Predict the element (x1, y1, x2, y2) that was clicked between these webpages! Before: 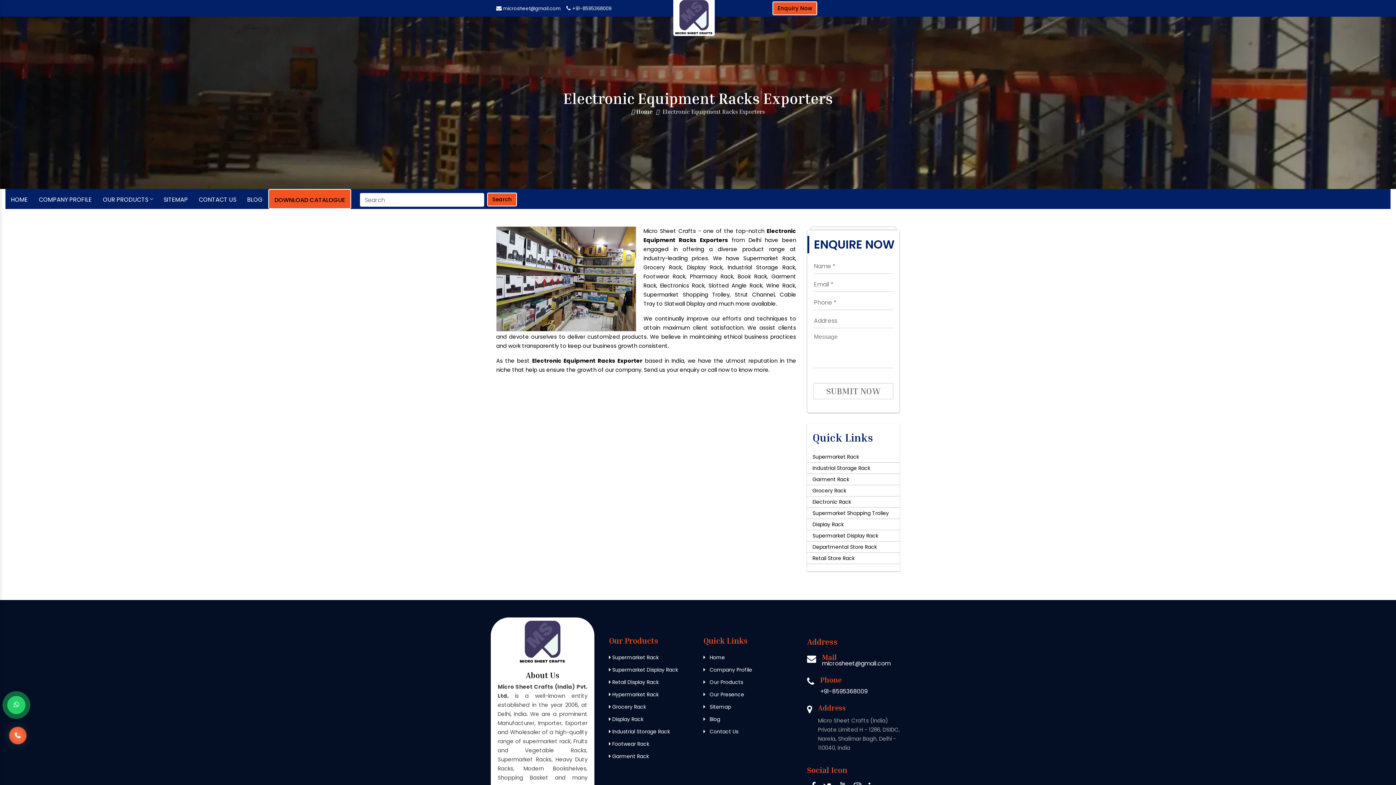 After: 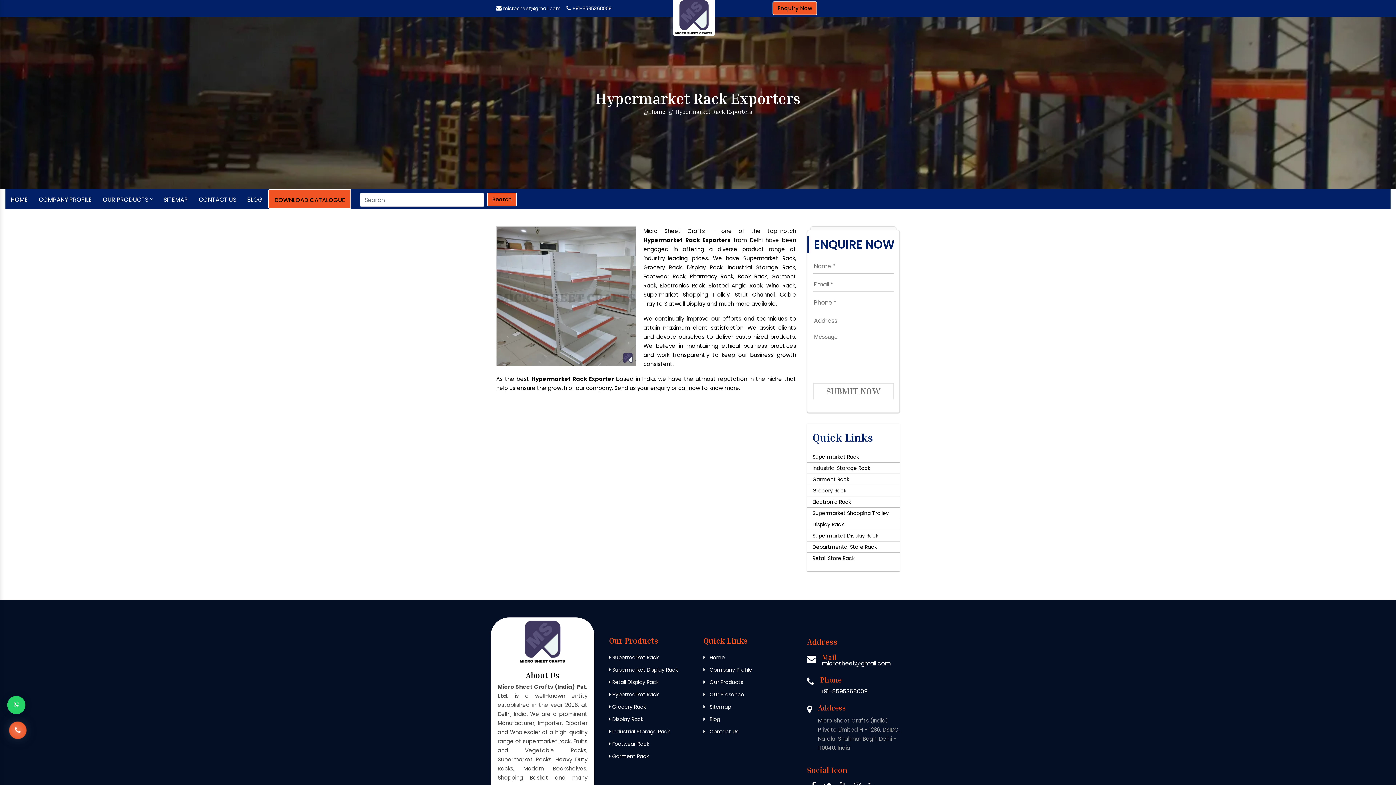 Action: label:  Hypermarket Rack bbox: (609, 691, 658, 698)